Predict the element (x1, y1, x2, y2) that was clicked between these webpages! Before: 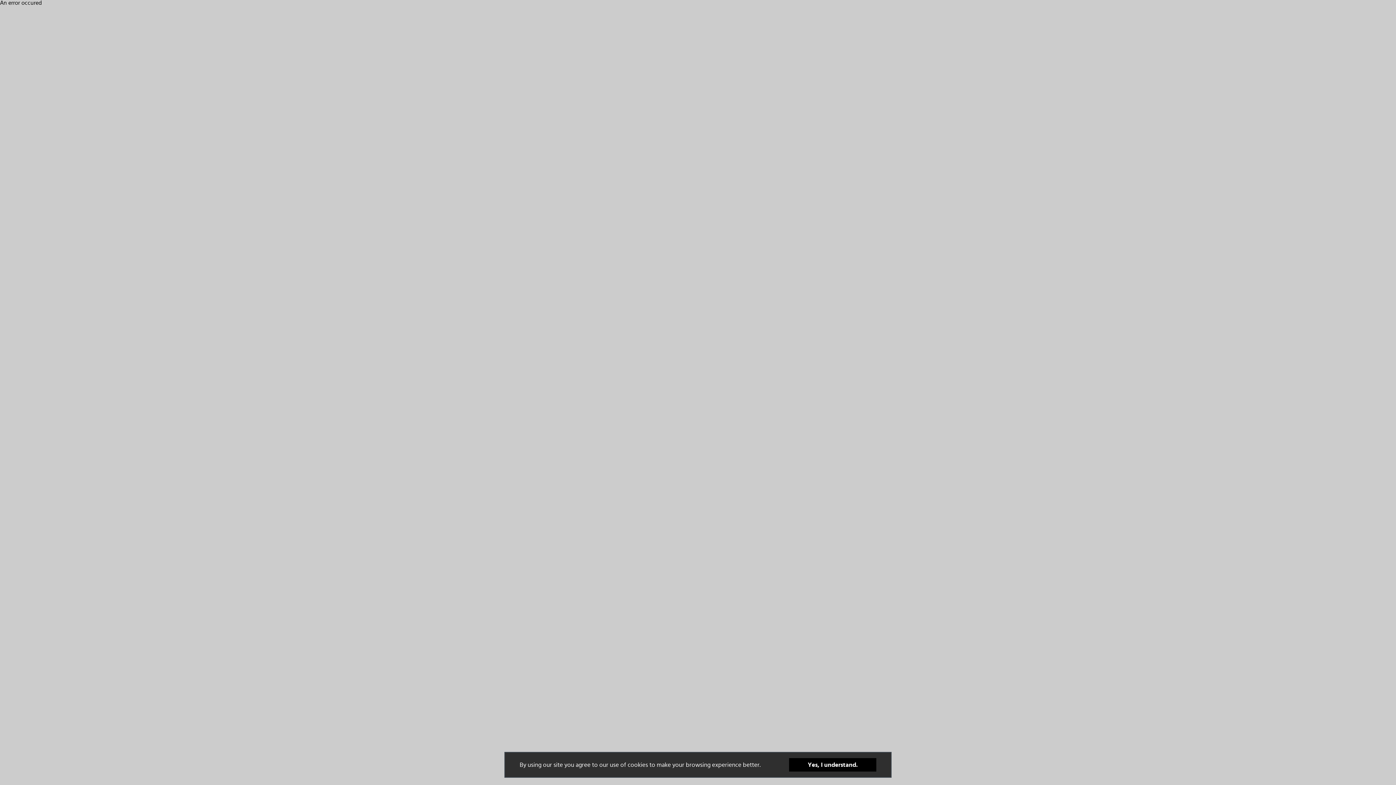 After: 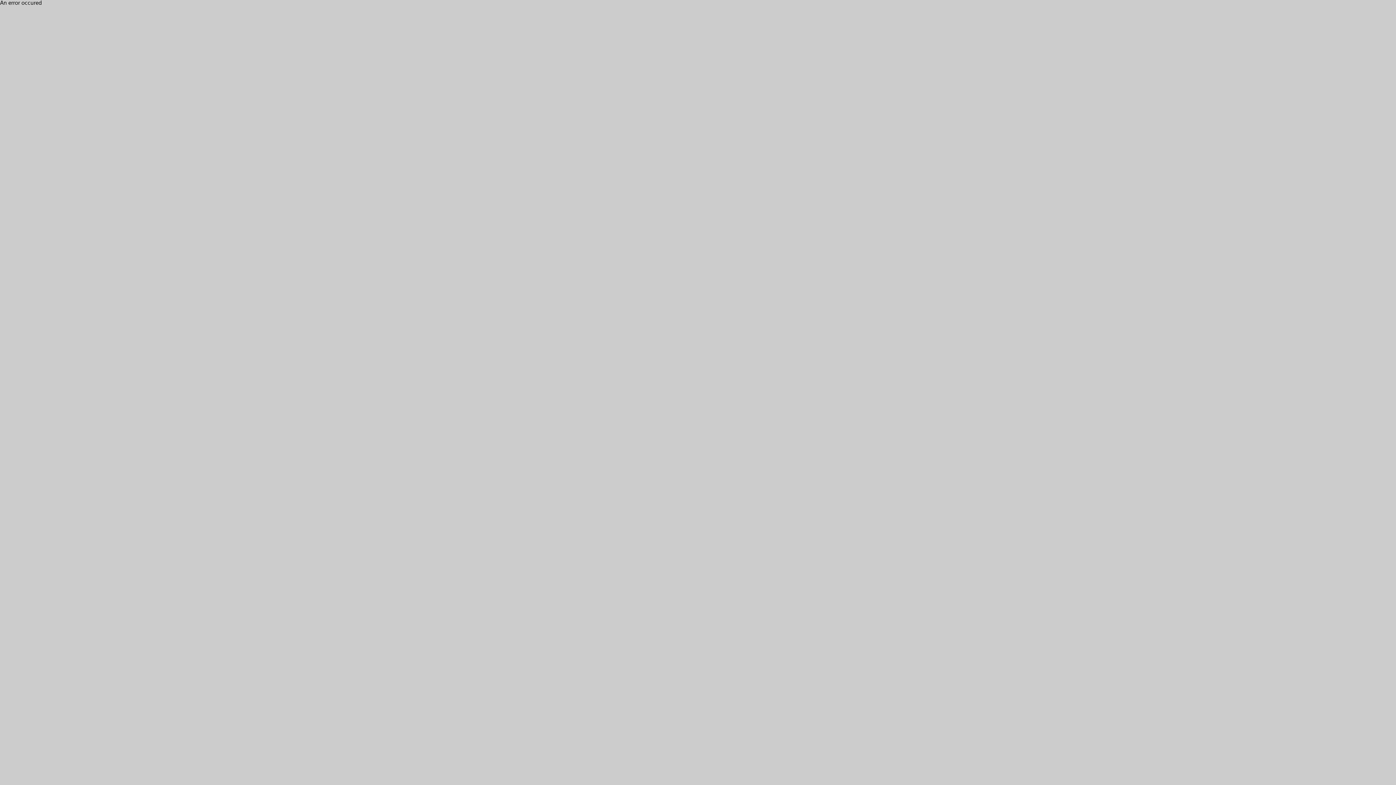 Action: label: Yes, I understand. bbox: (789, 758, 876, 772)